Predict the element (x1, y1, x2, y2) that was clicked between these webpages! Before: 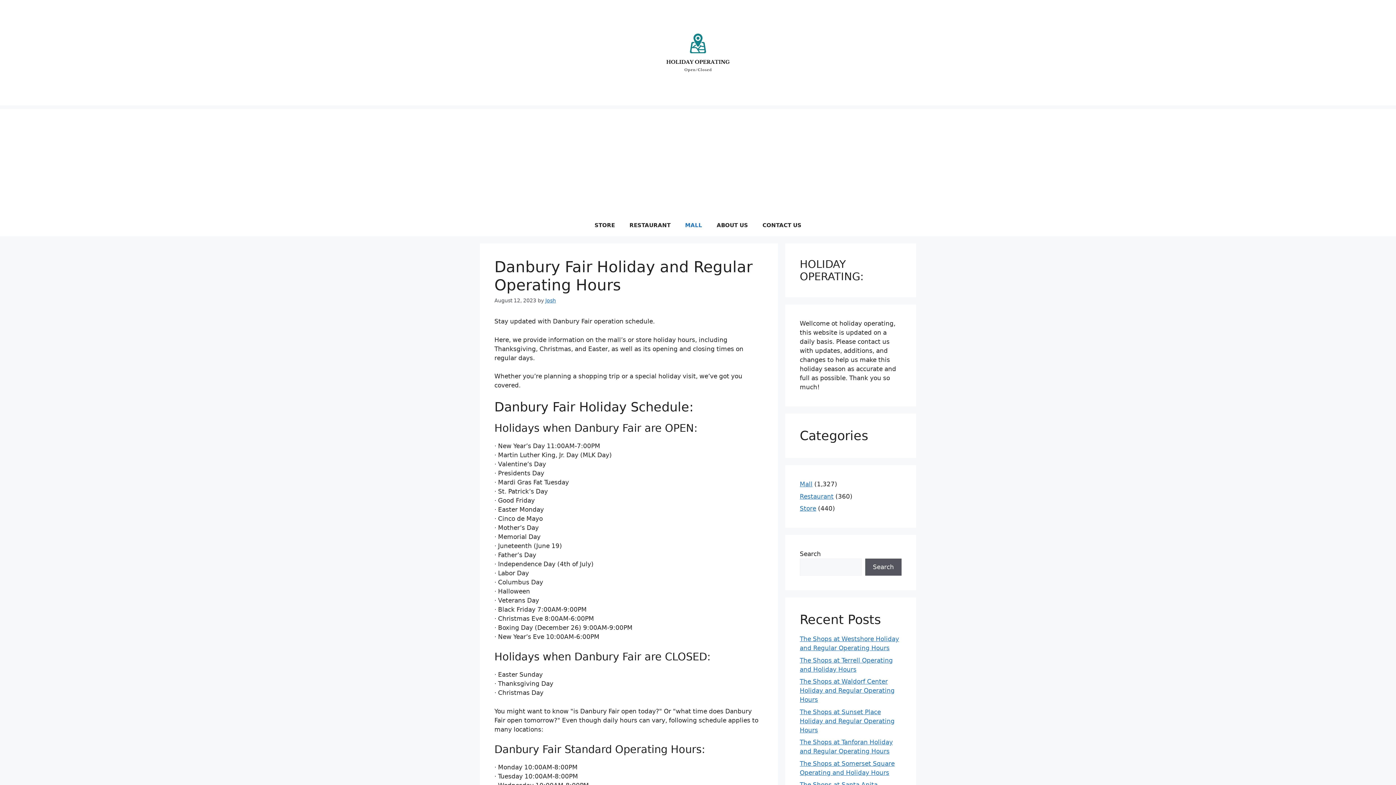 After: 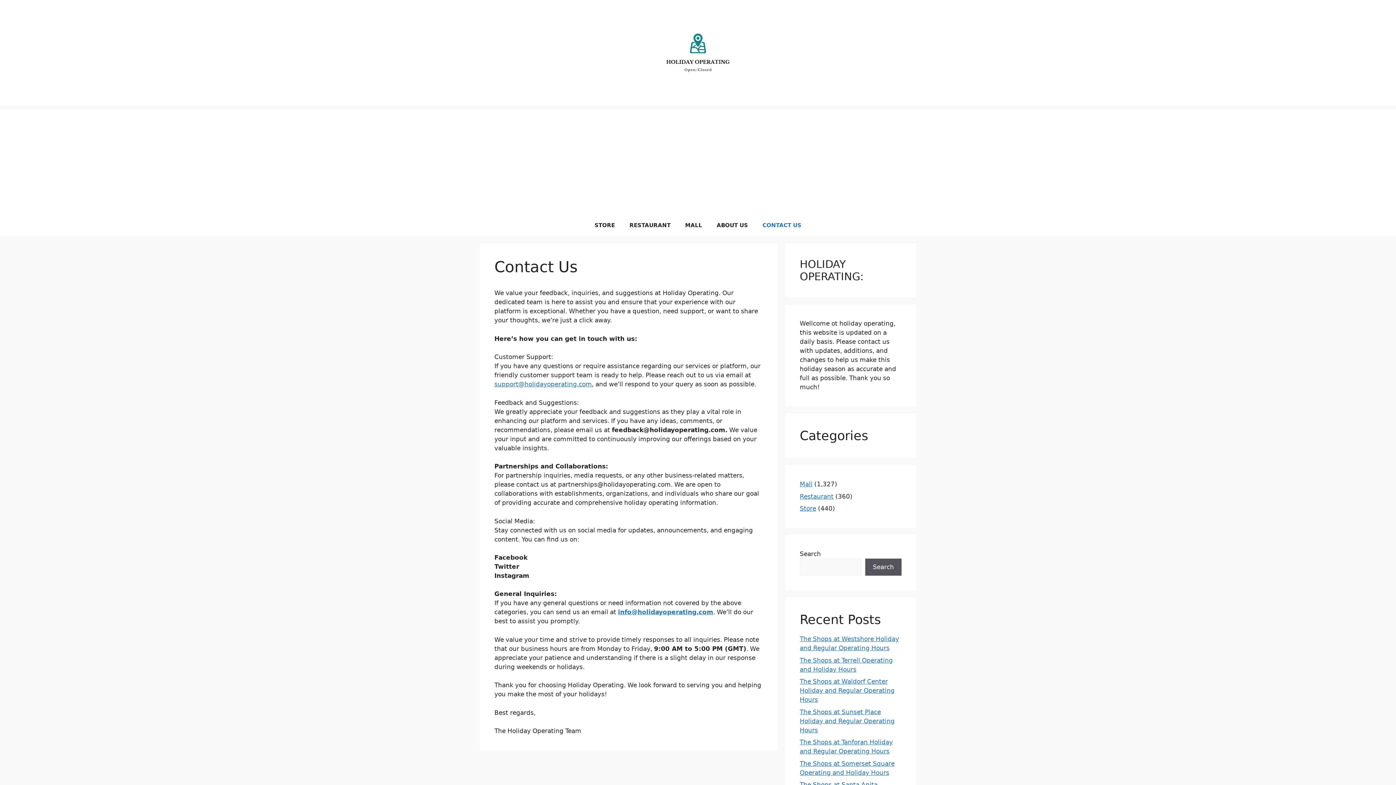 Action: bbox: (755, 214, 808, 236) label: CONTACT US